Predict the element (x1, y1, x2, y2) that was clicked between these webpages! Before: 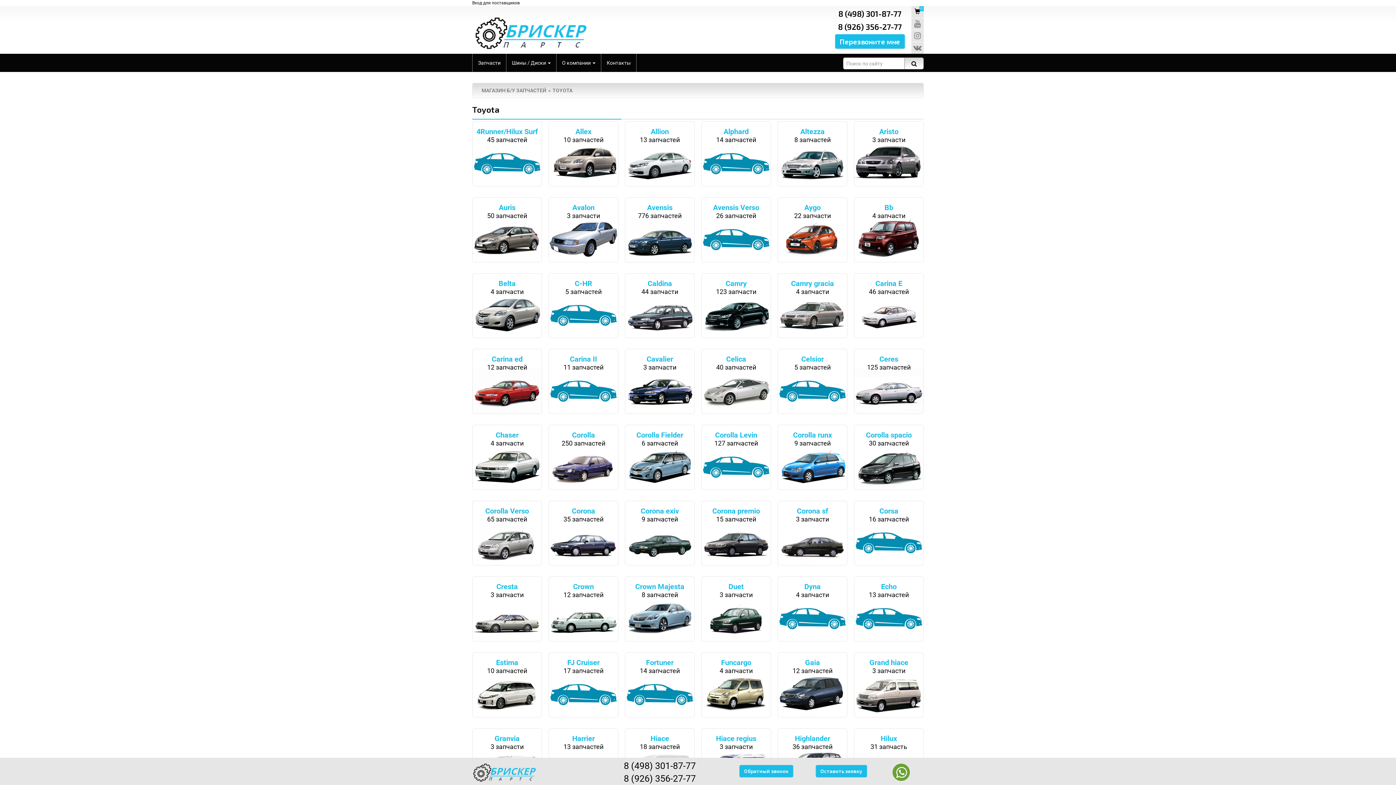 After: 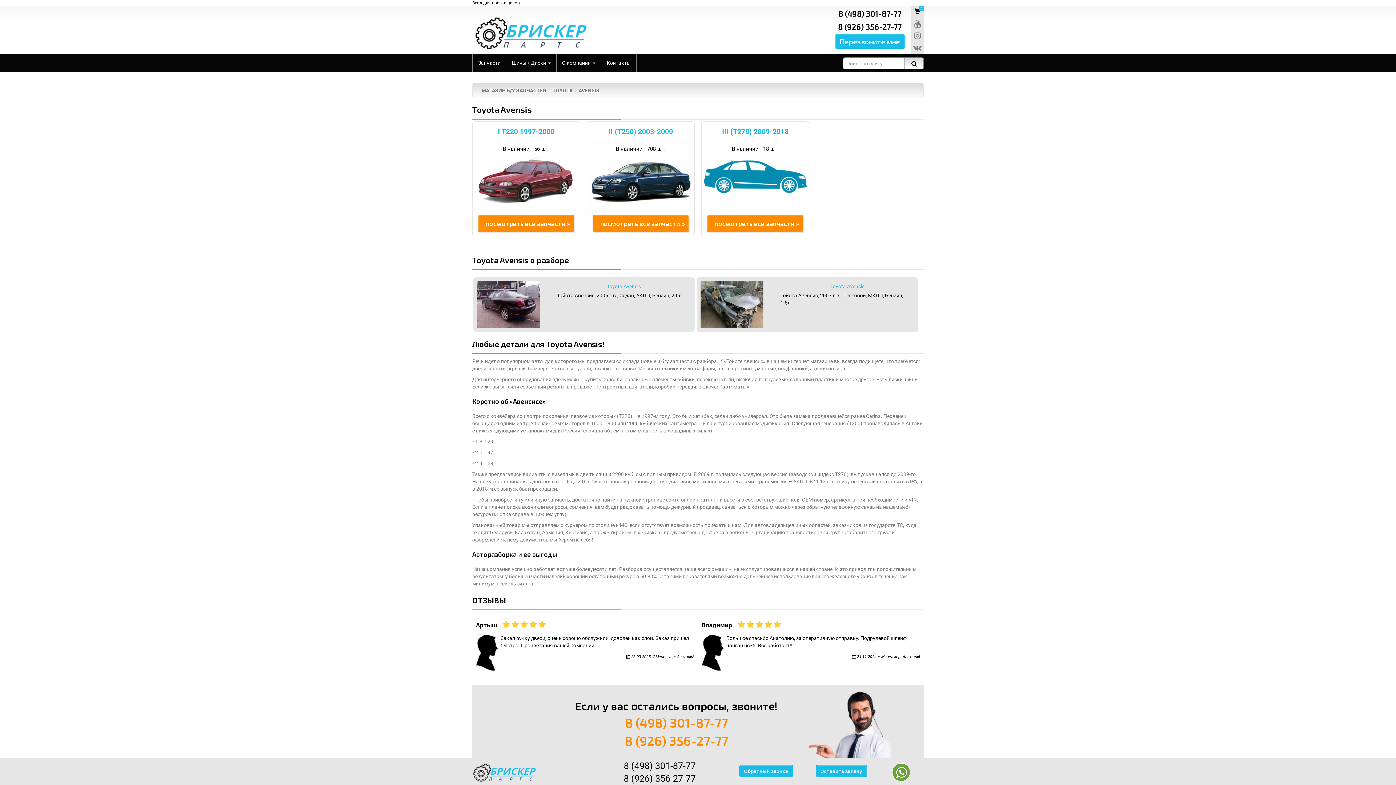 Action: label: Avensis

776 запчастей bbox: (625, 197, 694, 262)